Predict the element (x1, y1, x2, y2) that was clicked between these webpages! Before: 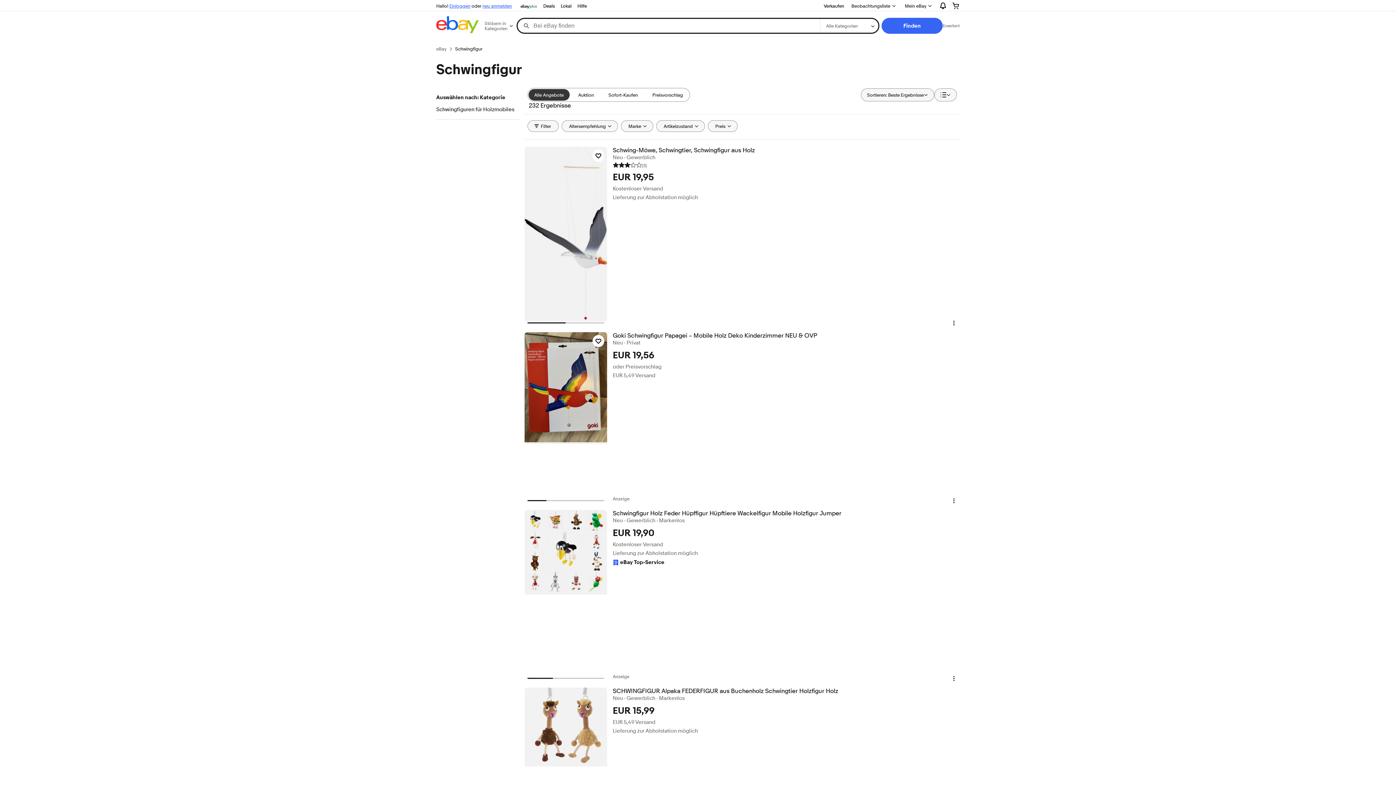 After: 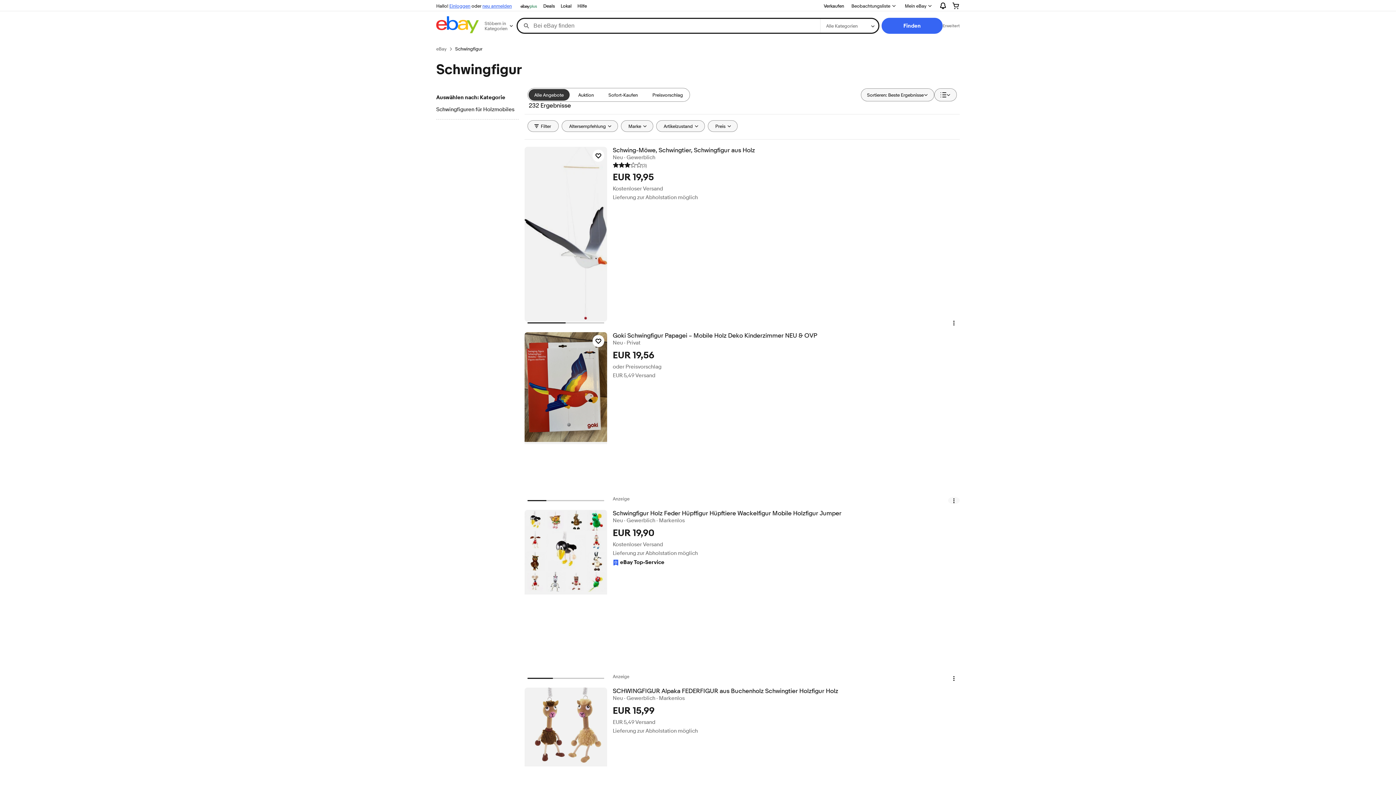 Action: bbox: (948, 497, 959, 504) label: Artikel-Aktionsmenü. Durch Klicken wird das Aktionsmenü für diesen Artikel geöffnet